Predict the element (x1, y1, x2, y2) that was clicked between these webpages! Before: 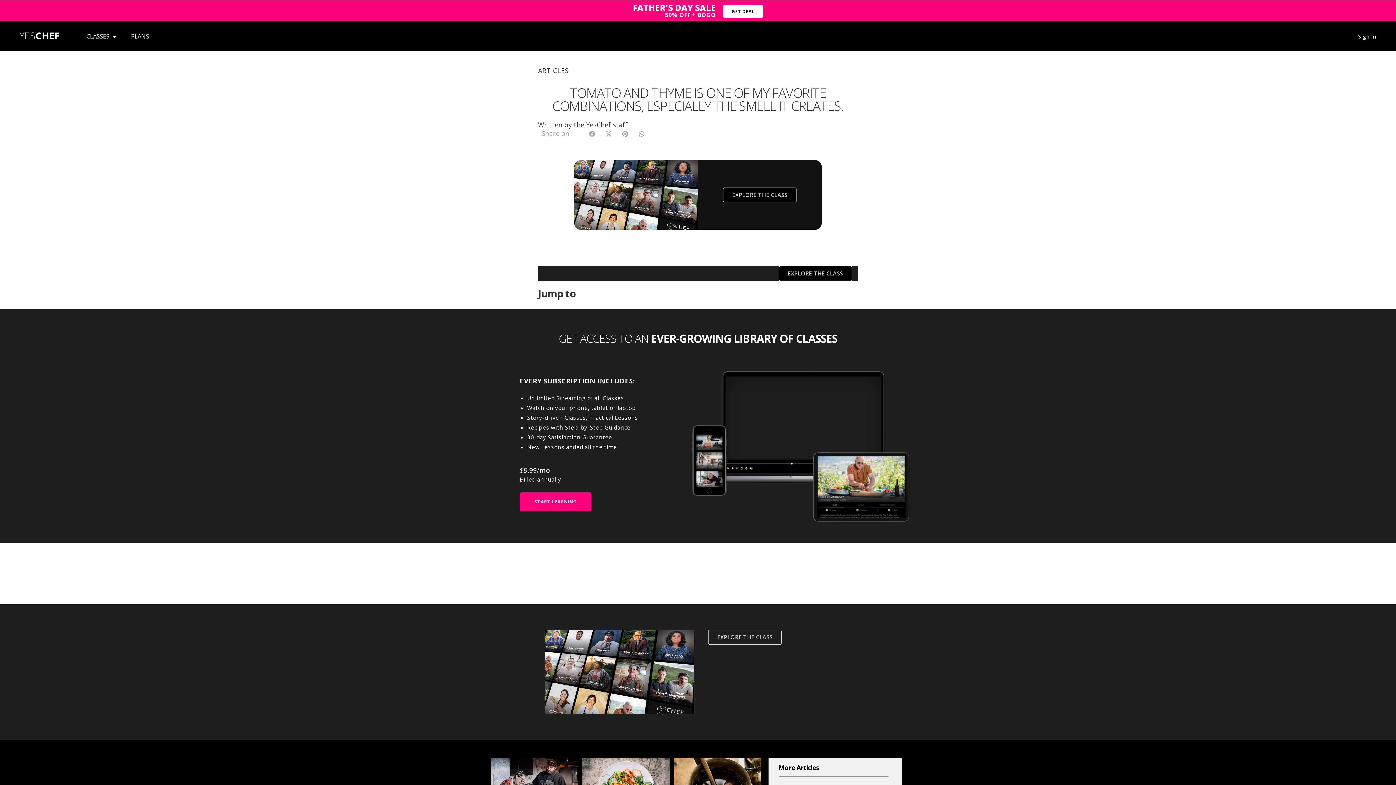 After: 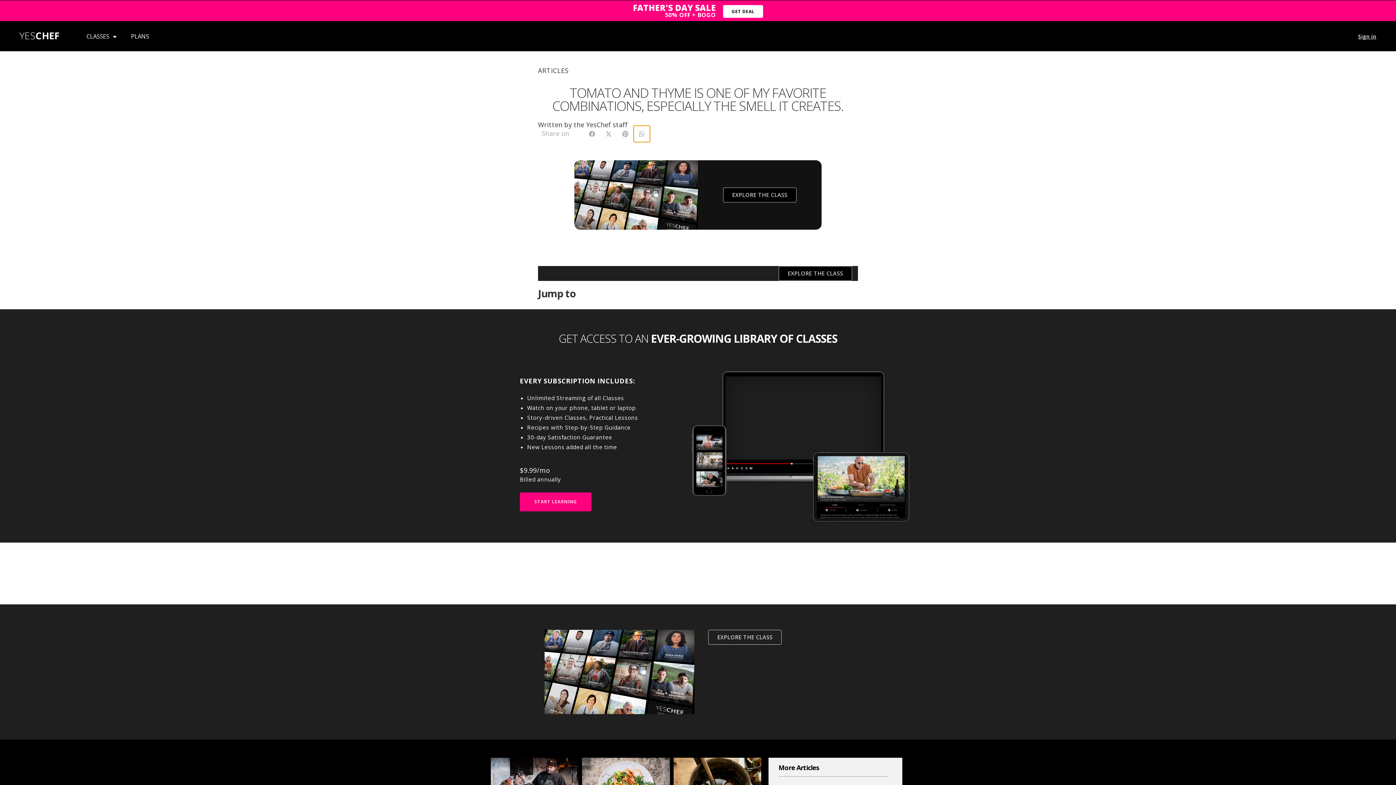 Action: label: Share on whatsapp bbox: (633, 125, 650, 142)